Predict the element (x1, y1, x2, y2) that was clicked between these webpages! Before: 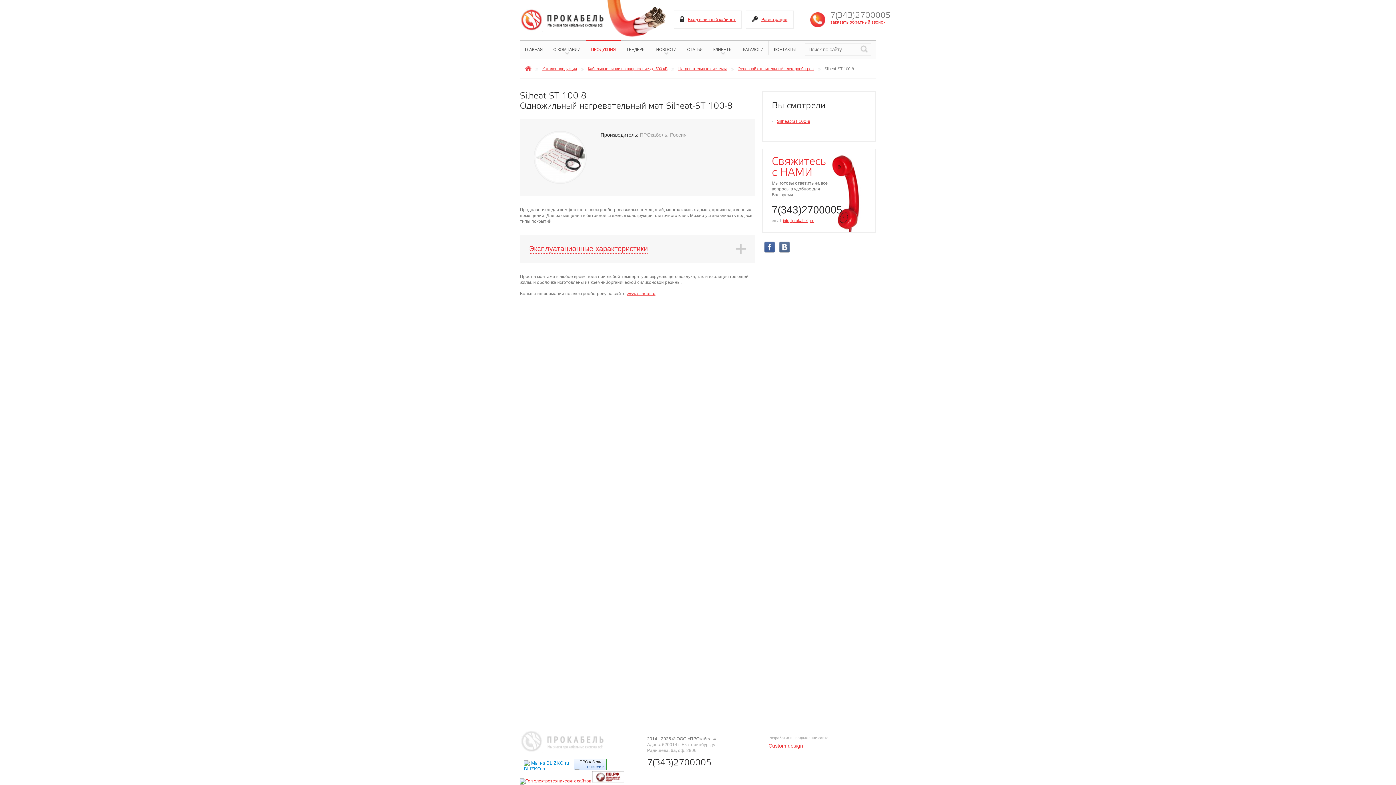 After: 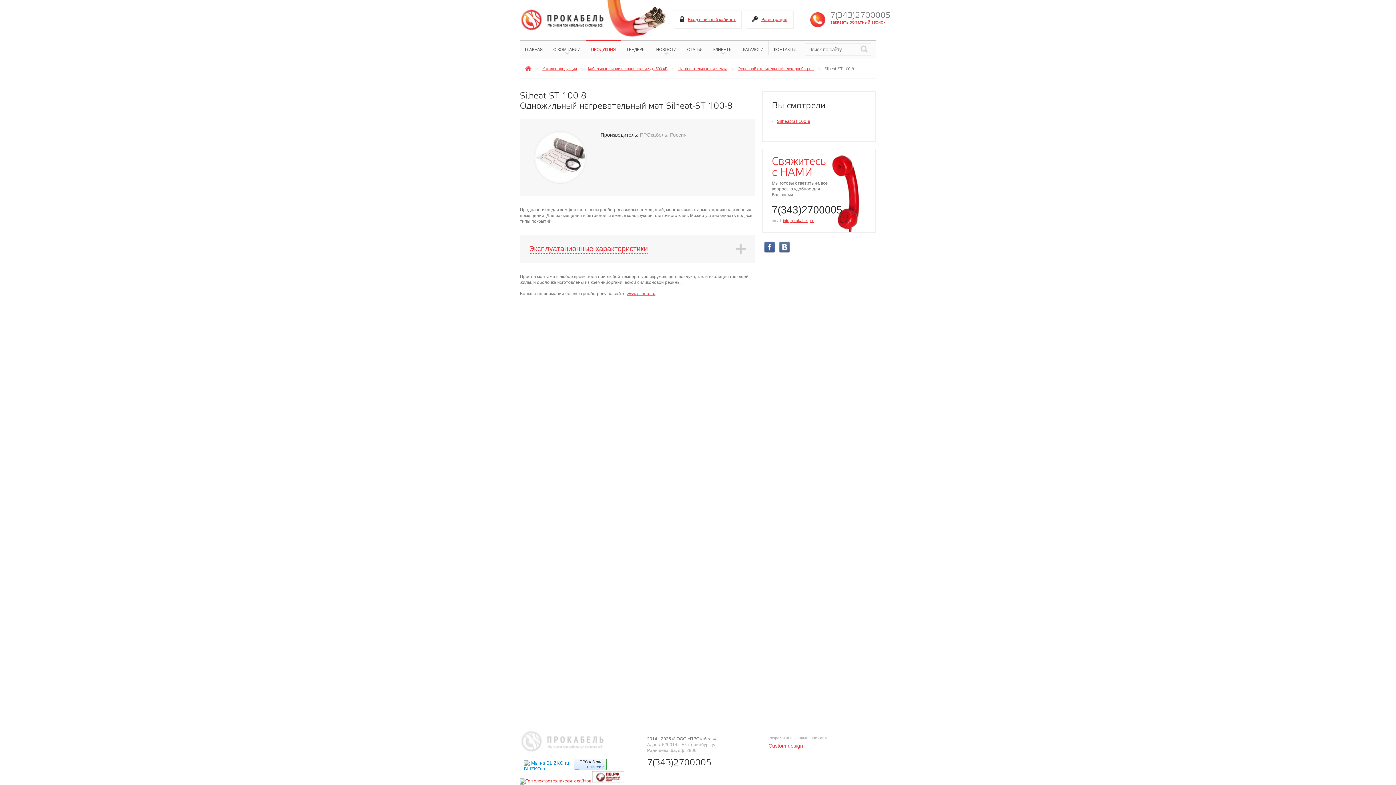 Action: bbox: (592, 778, 624, 784)